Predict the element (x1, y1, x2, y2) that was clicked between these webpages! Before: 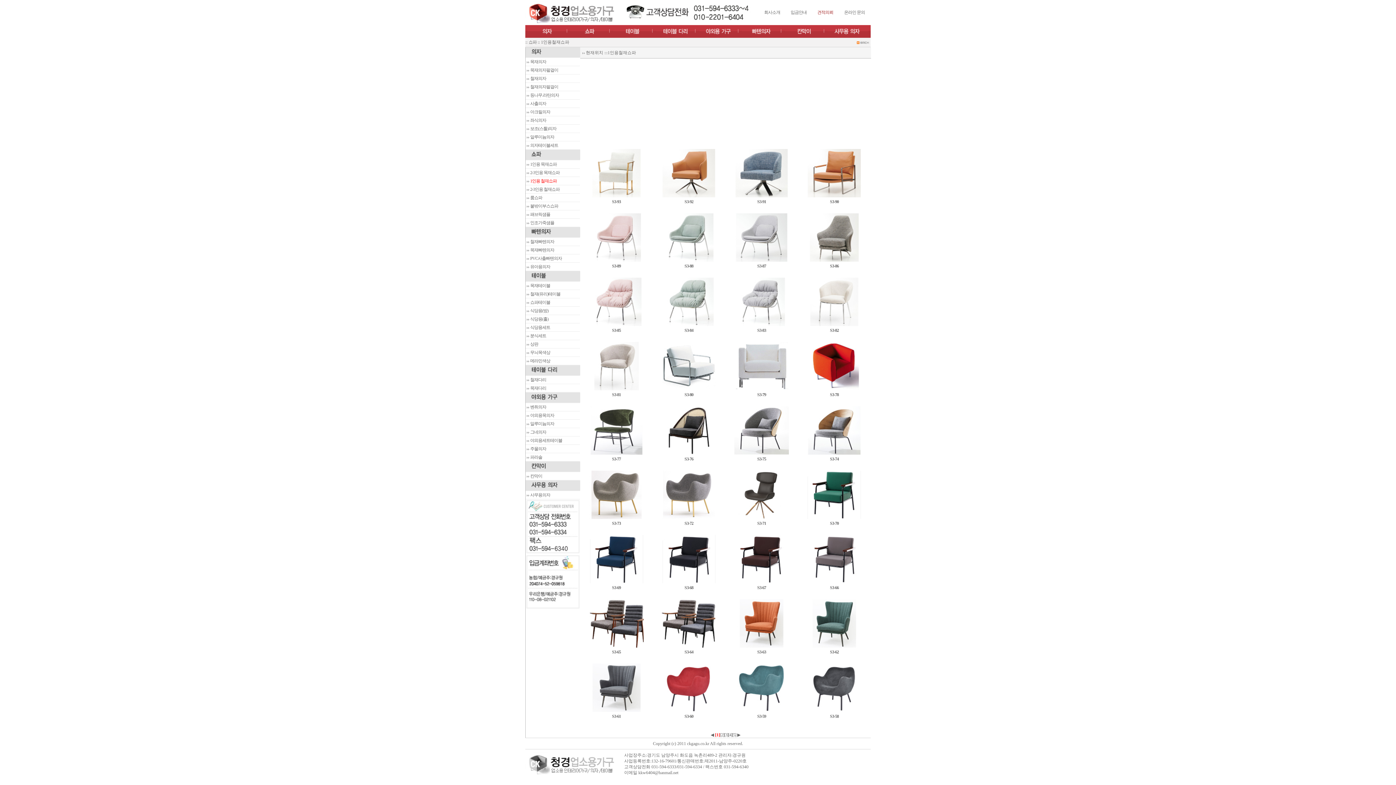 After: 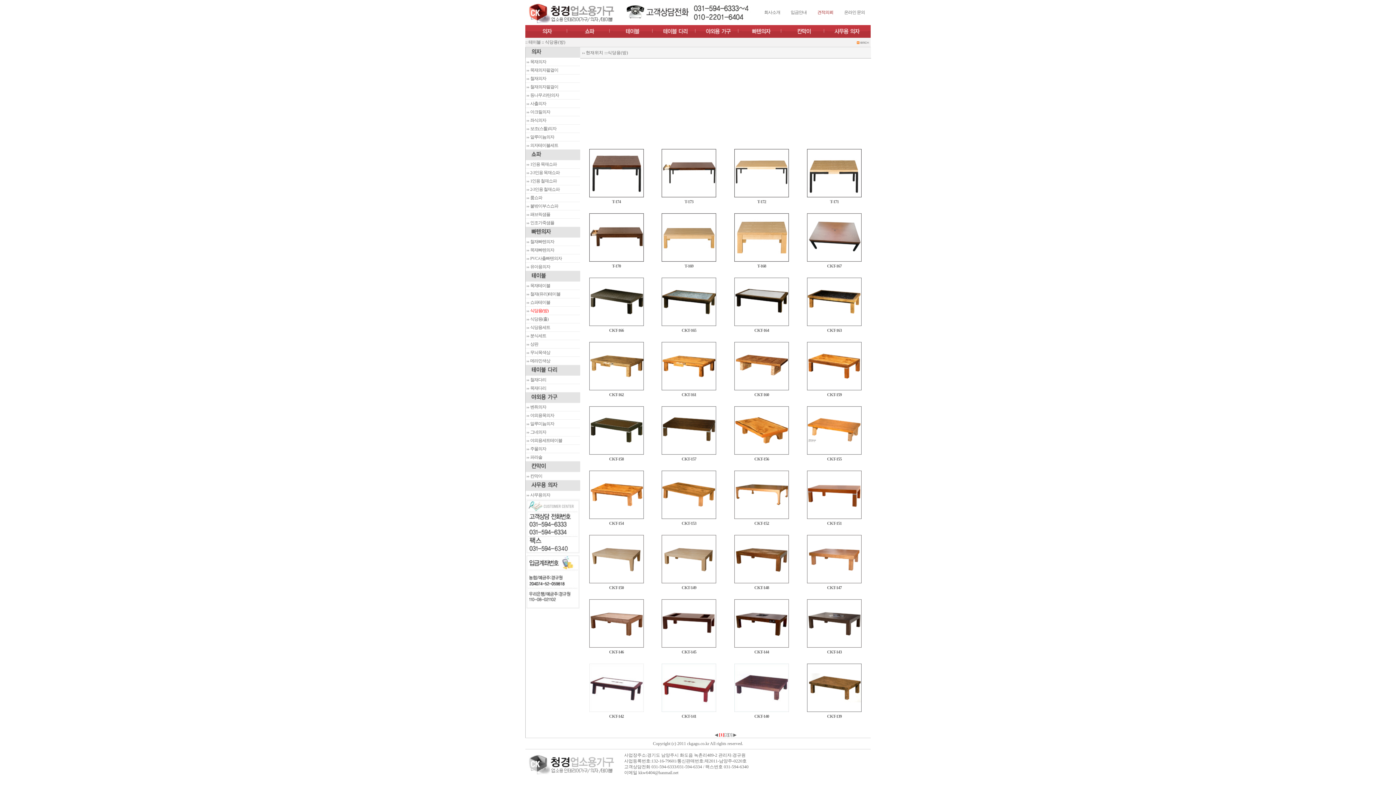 Action: bbox: (530, 308, 548, 313) label: 식당용(방)